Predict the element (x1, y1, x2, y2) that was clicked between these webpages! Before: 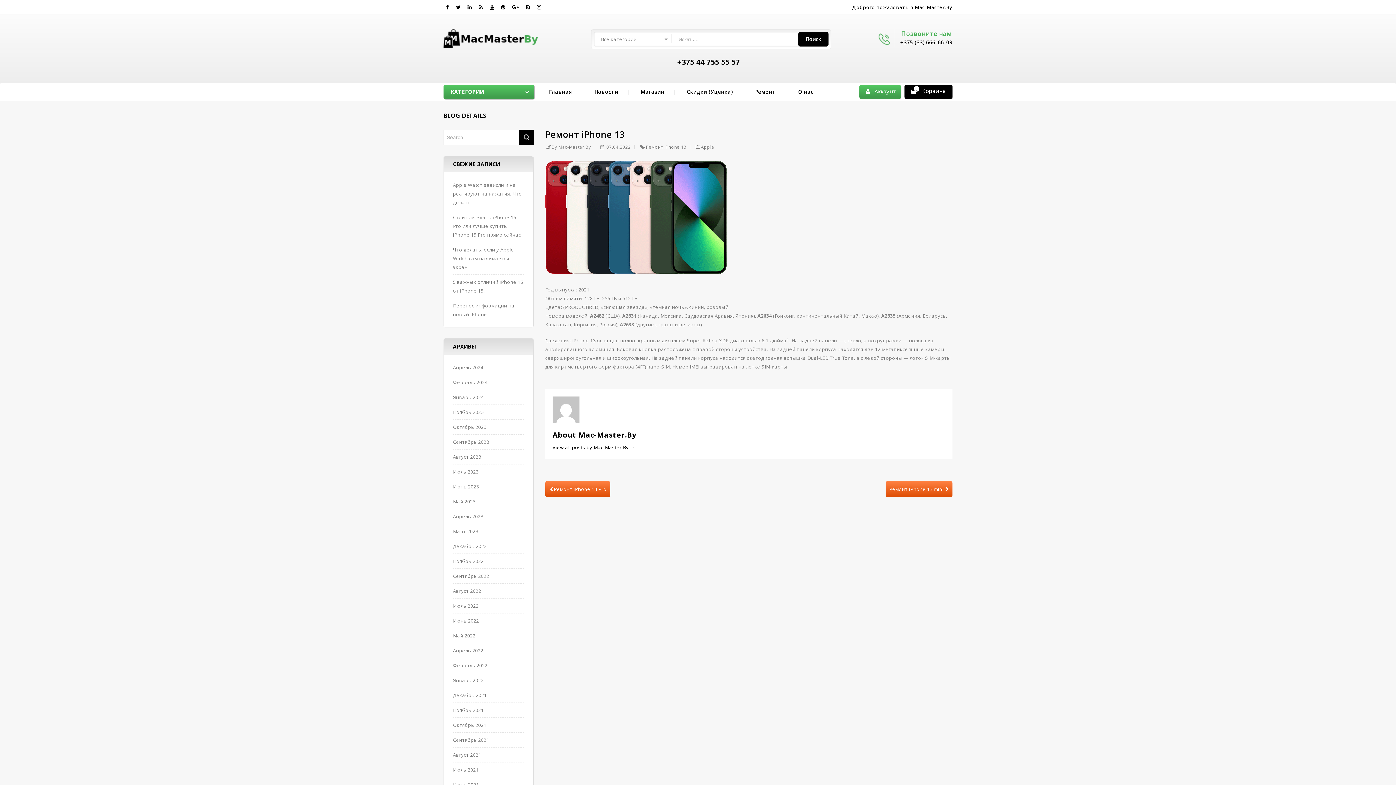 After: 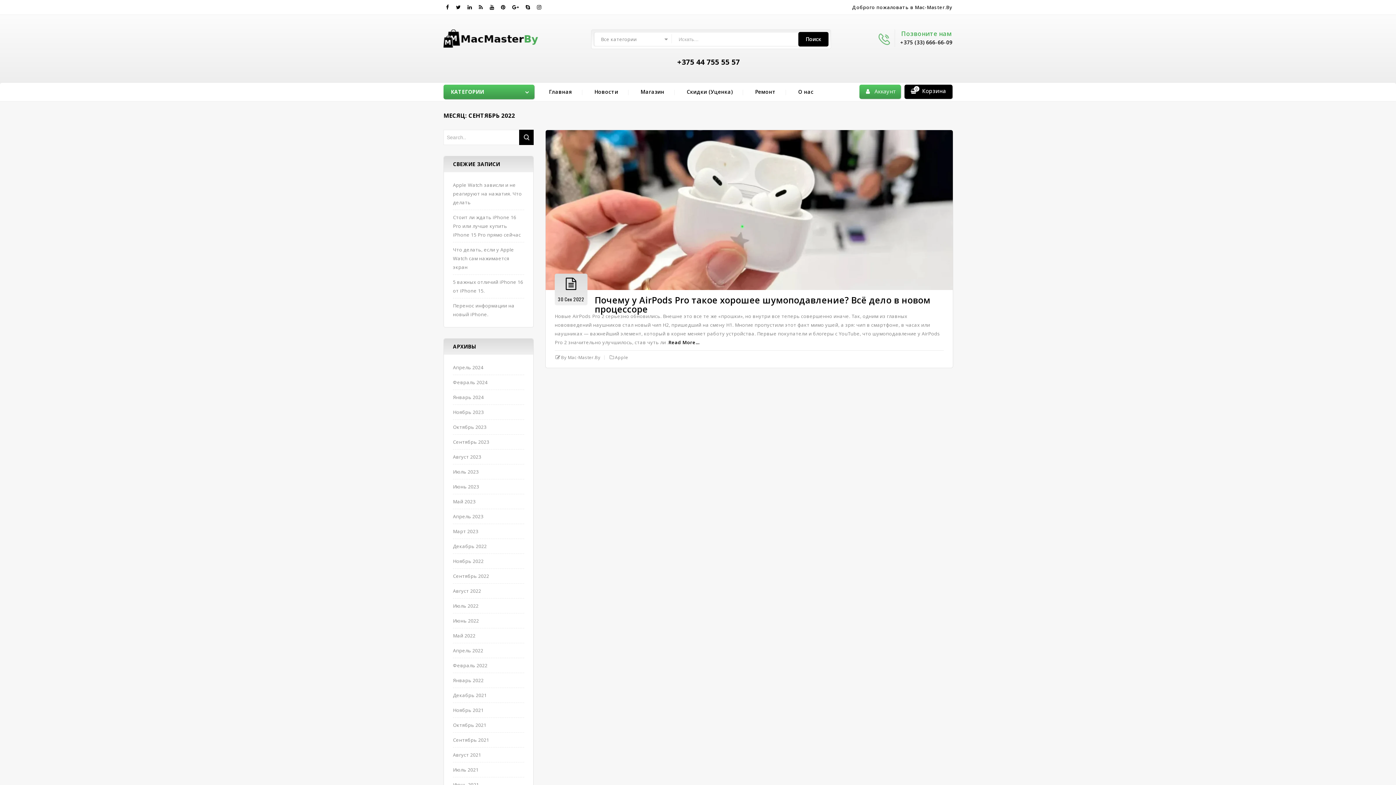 Action: bbox: (453, 573, 489, 579) label: Сентябрь 2022